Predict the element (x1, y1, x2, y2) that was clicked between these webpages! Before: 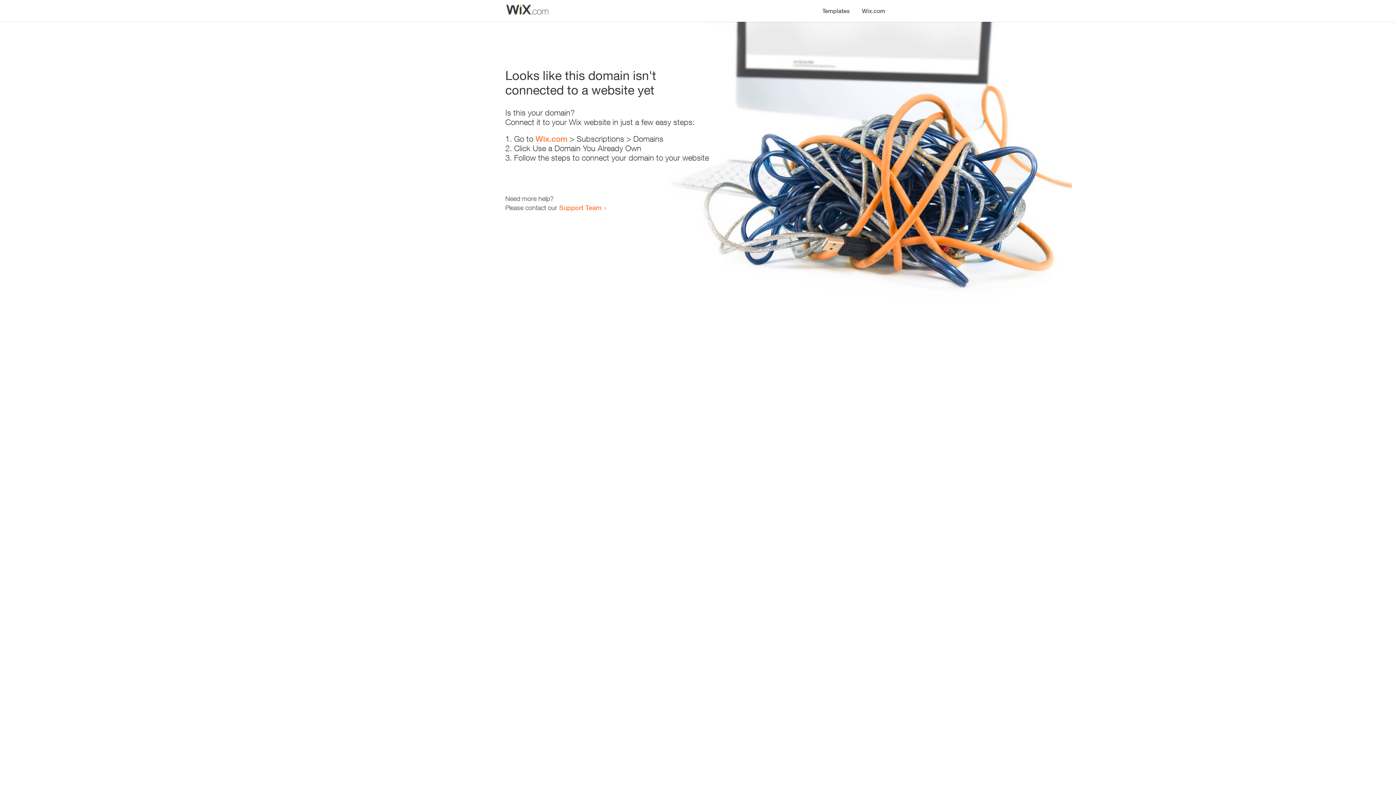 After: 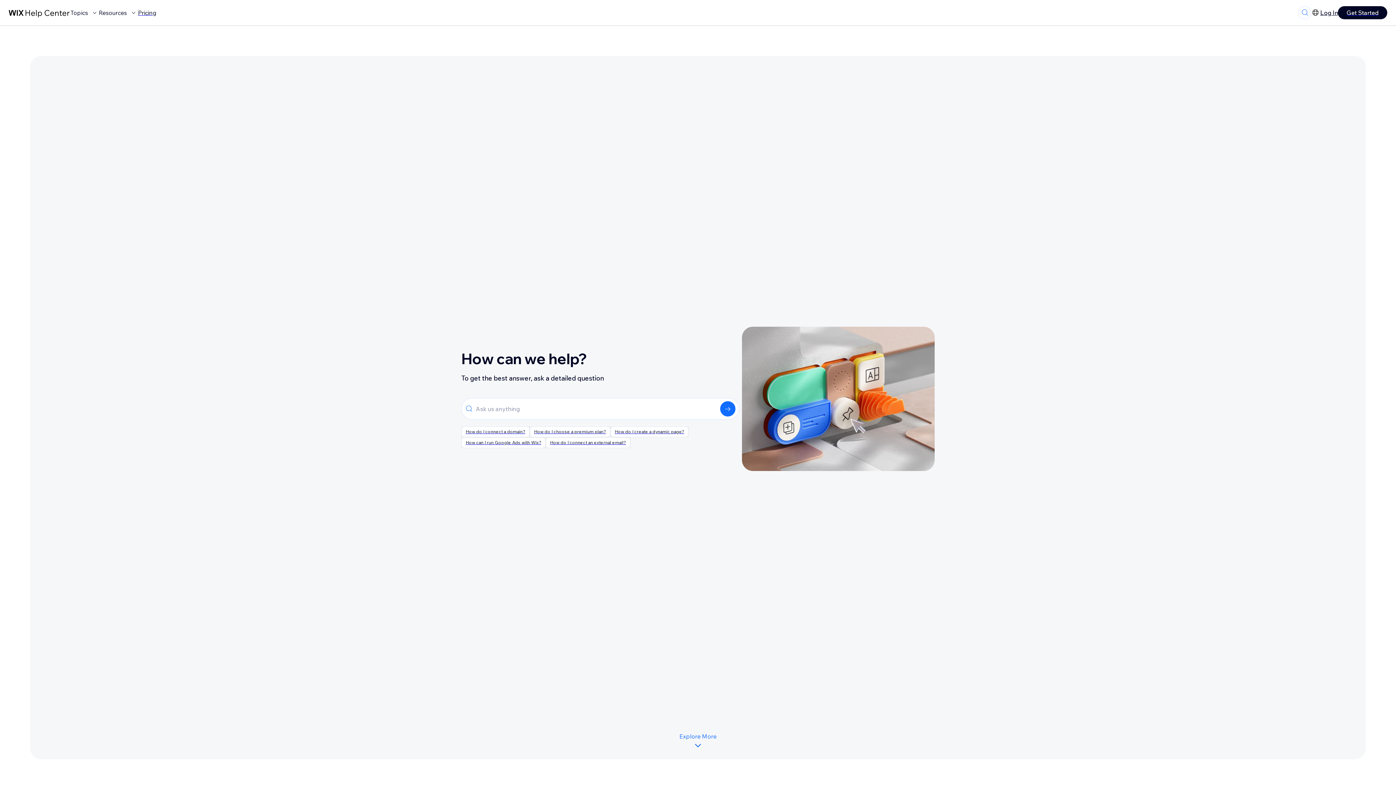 Action: bbox: (559, 203, 601, 211) label: Support Team